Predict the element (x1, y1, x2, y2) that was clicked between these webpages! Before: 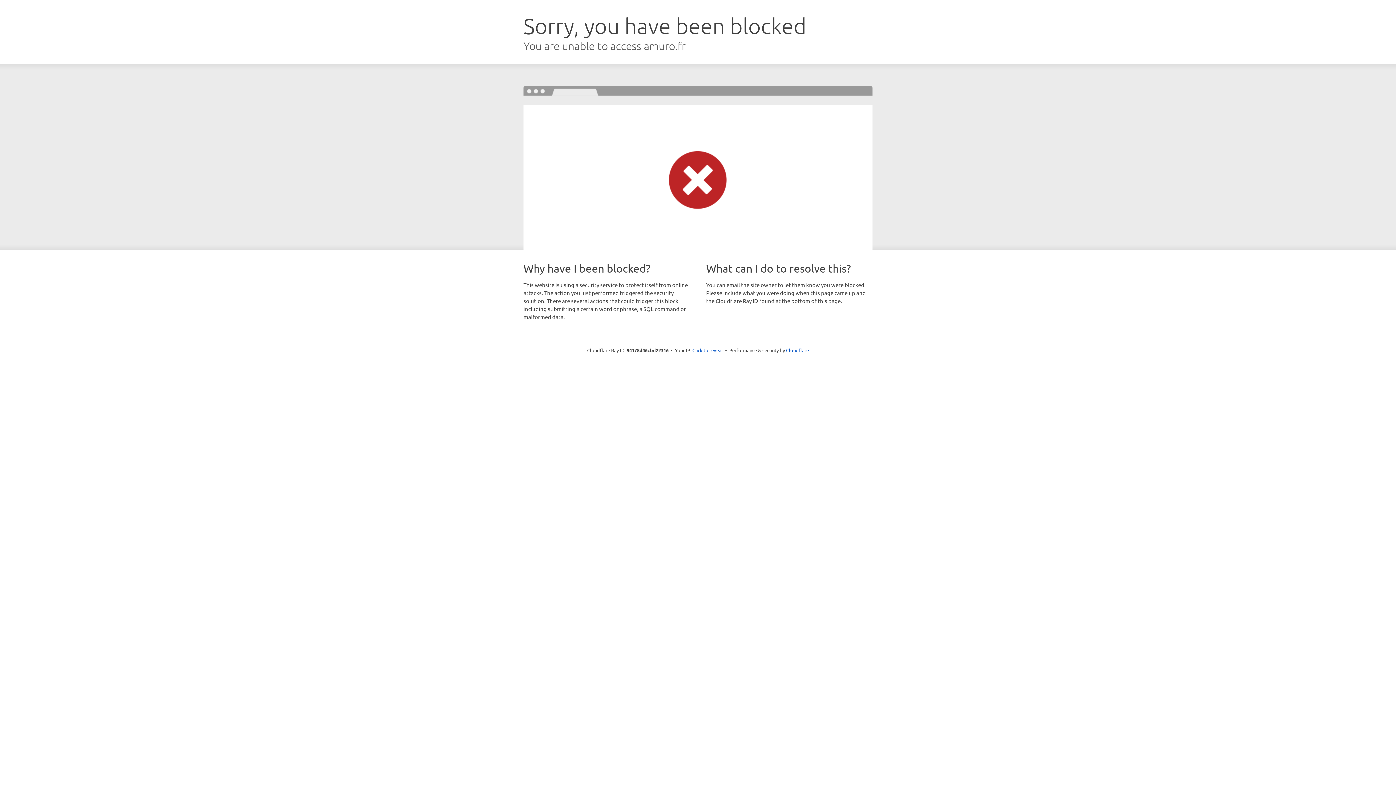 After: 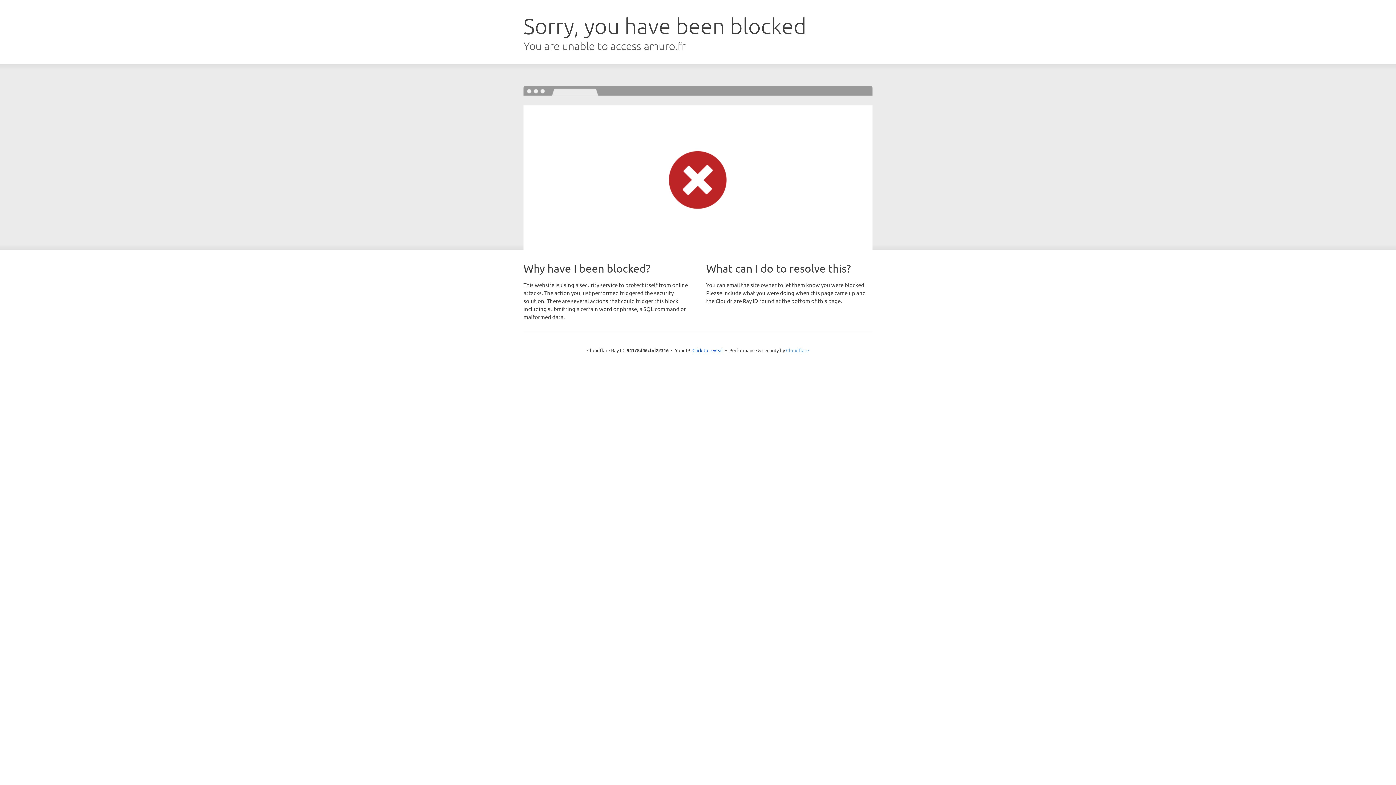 Action: bbox: (786, 347, 809, 353) label: Cloudflare